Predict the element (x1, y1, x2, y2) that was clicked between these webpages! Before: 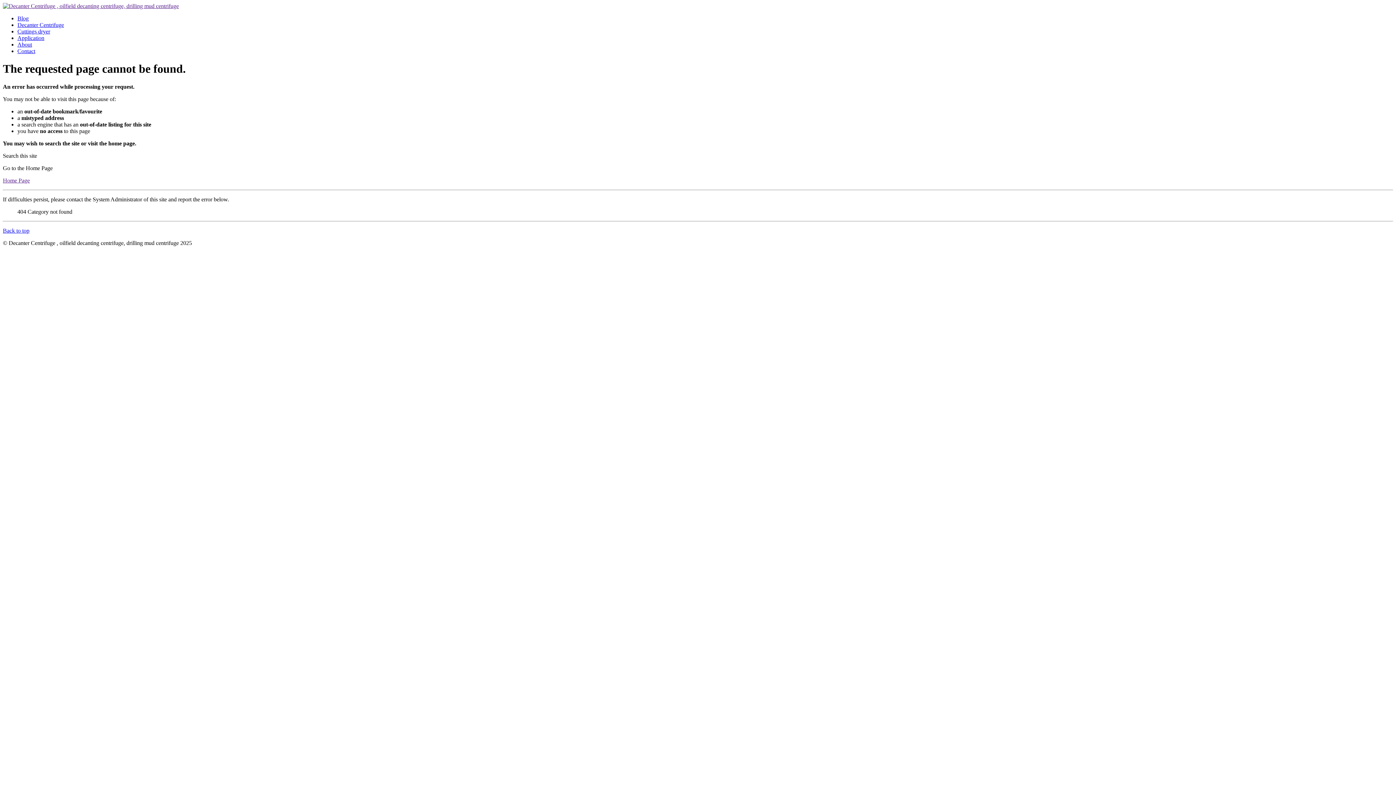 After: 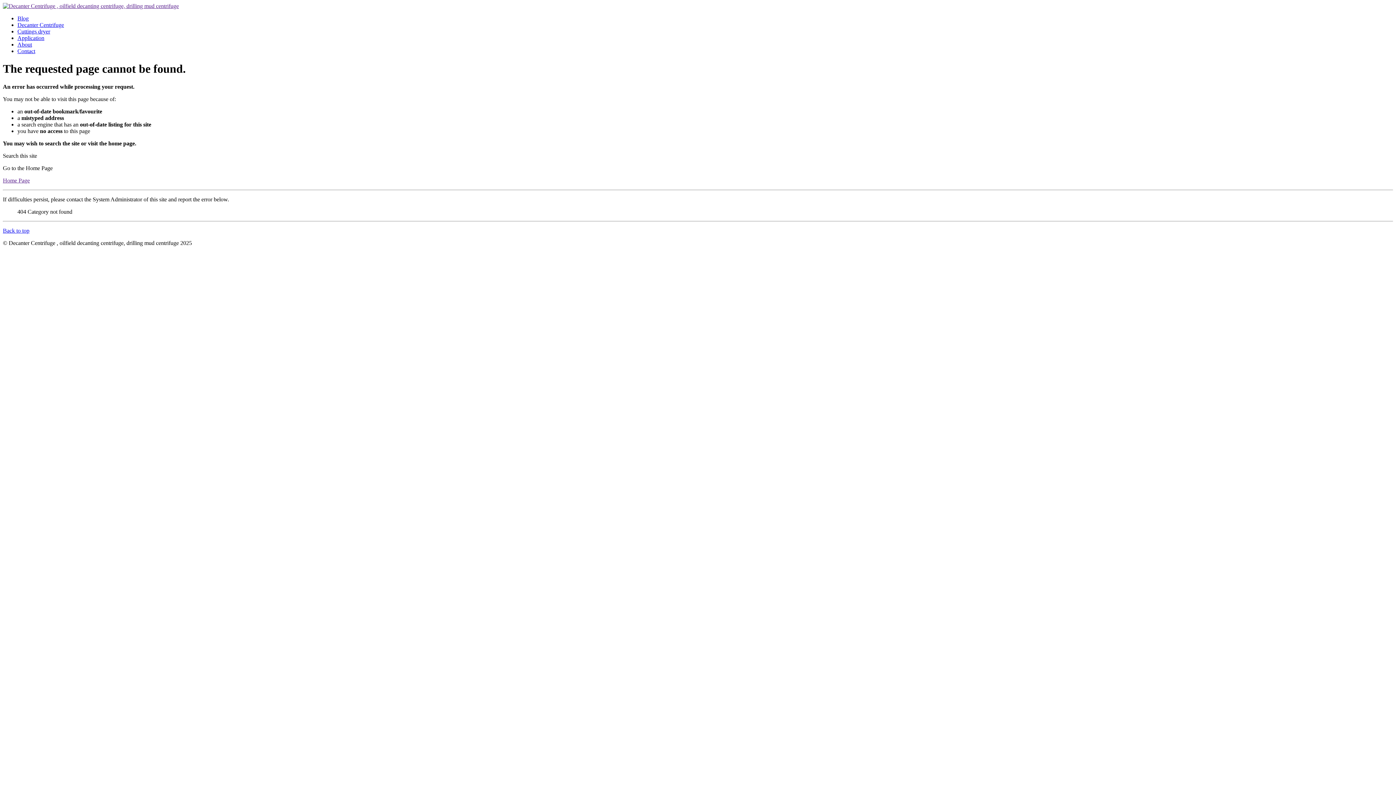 Action: label: Back to top bbox: (2, 227, 29, 233)